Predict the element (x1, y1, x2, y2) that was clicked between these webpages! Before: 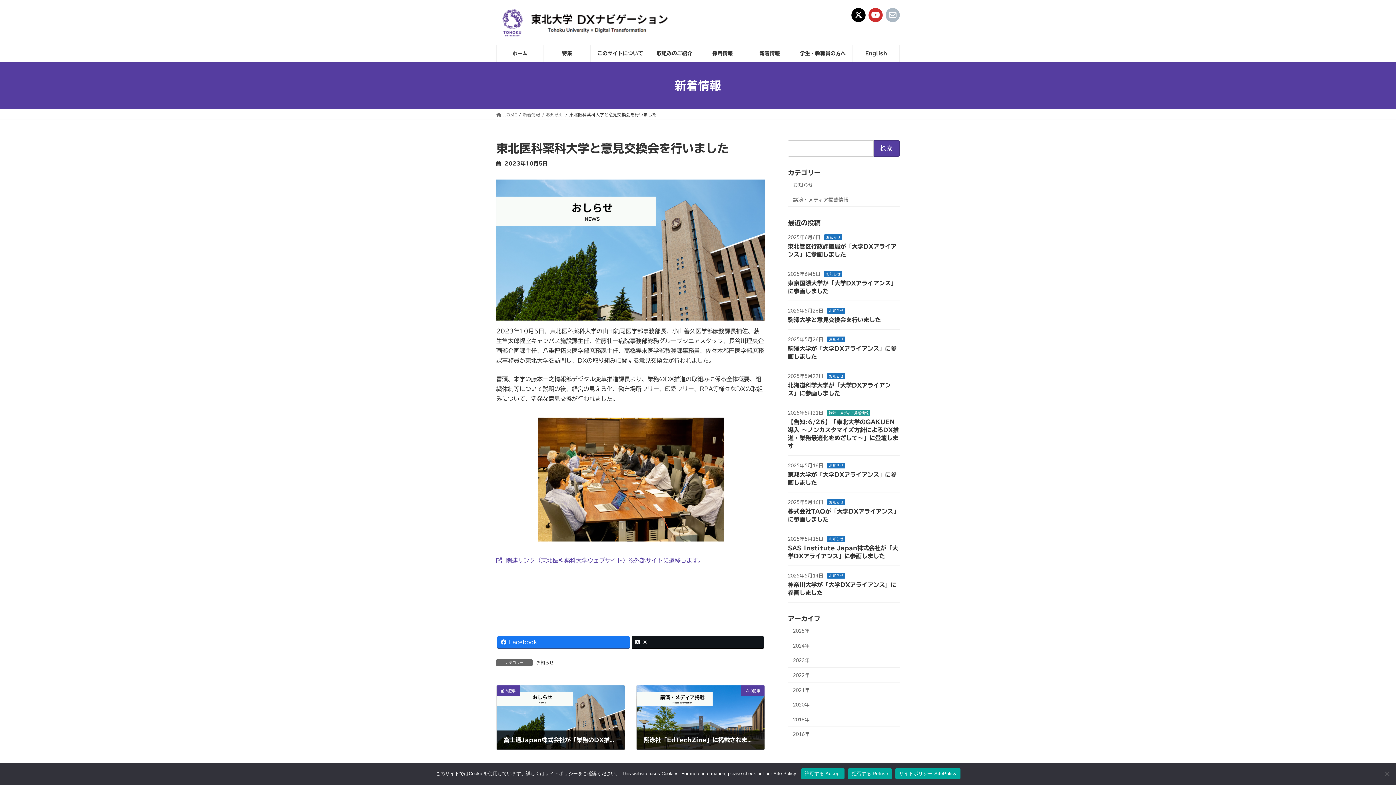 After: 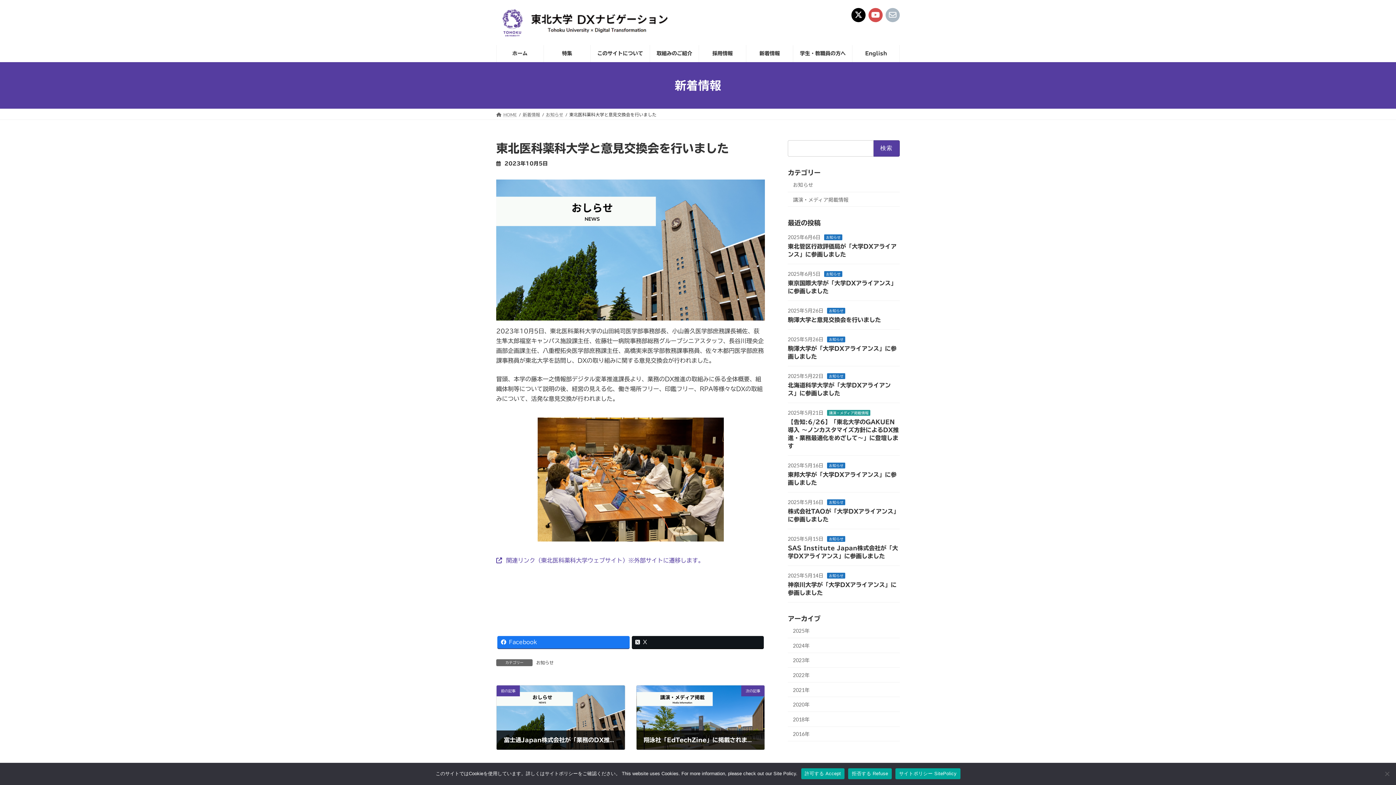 Action: bbox: (868, 7, 882, 22)